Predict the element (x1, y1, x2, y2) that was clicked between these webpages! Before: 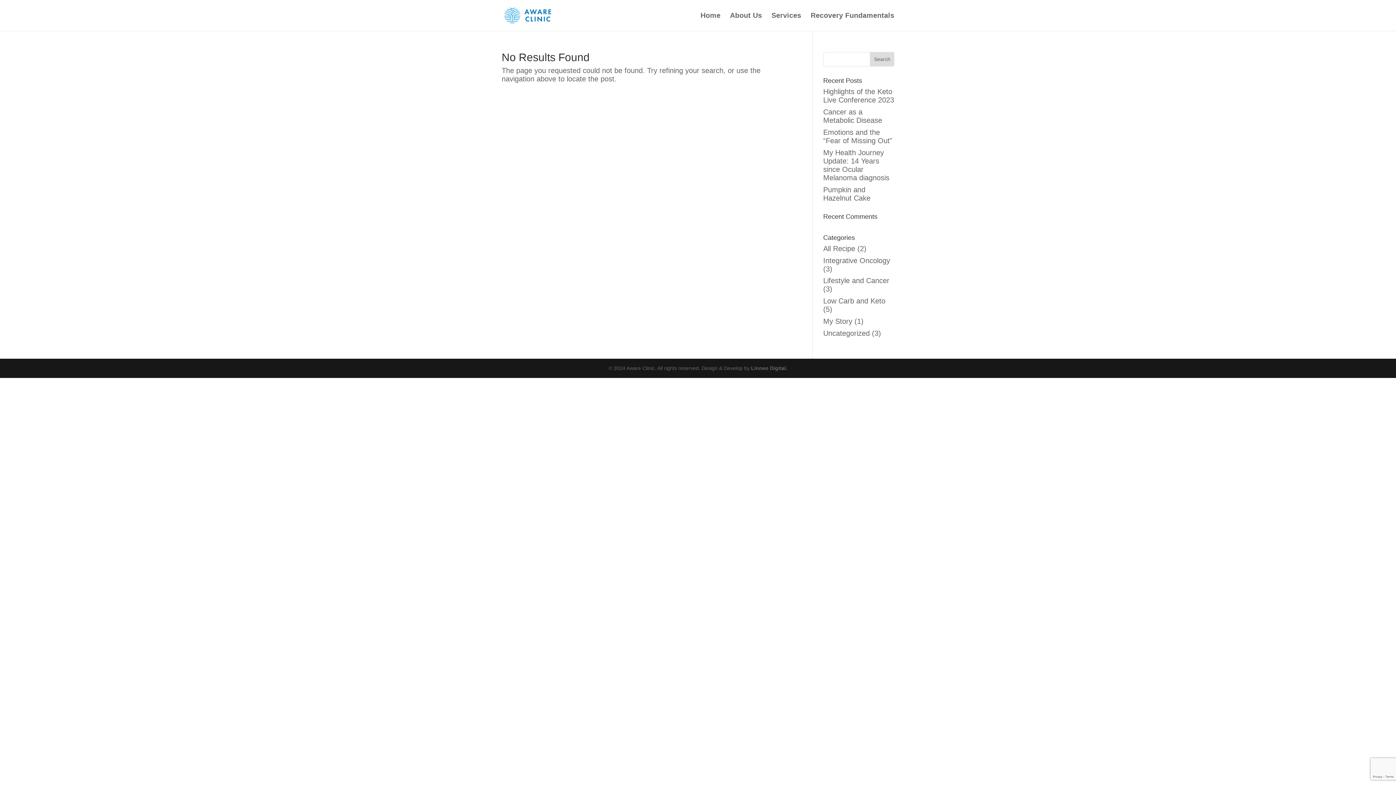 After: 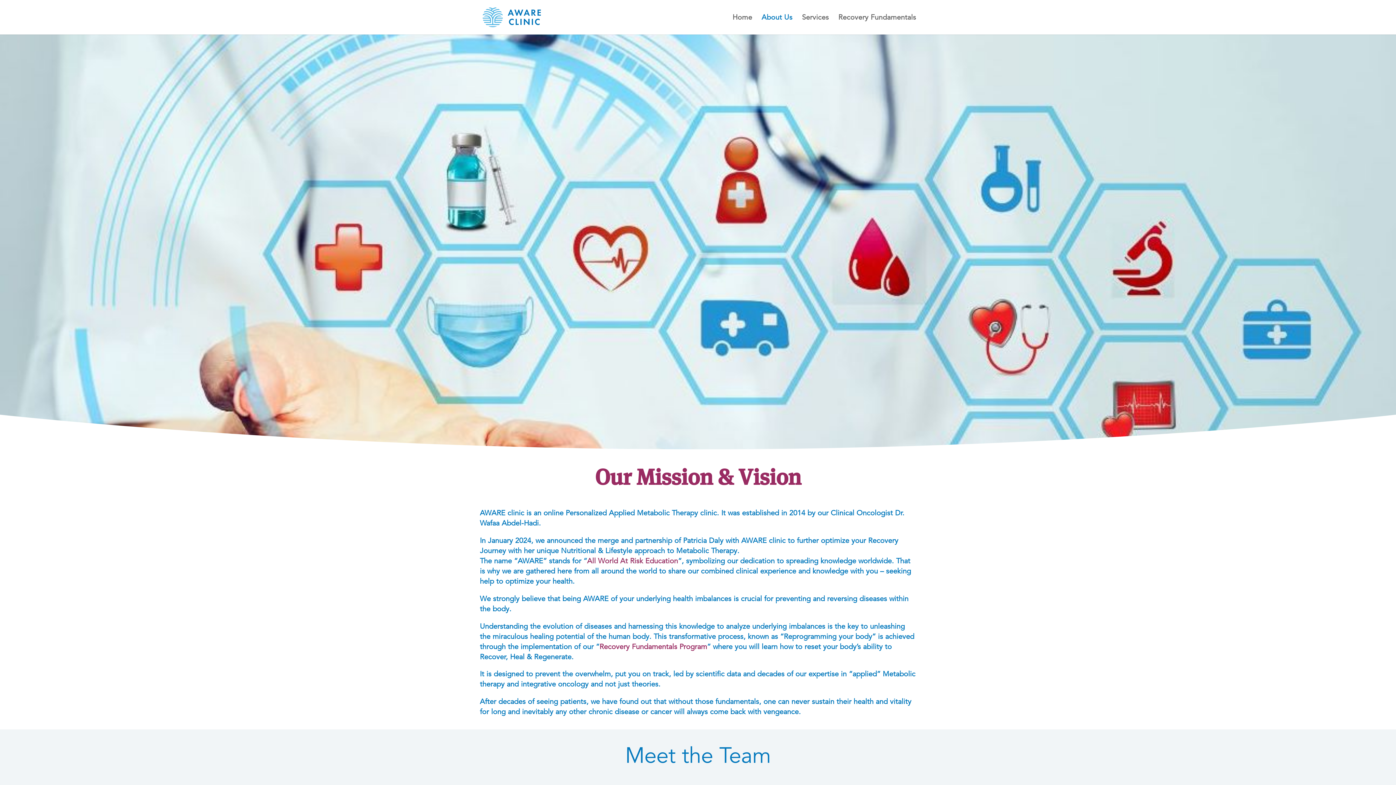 Action: bbox: (730, 12, 762, 30) label: About Us